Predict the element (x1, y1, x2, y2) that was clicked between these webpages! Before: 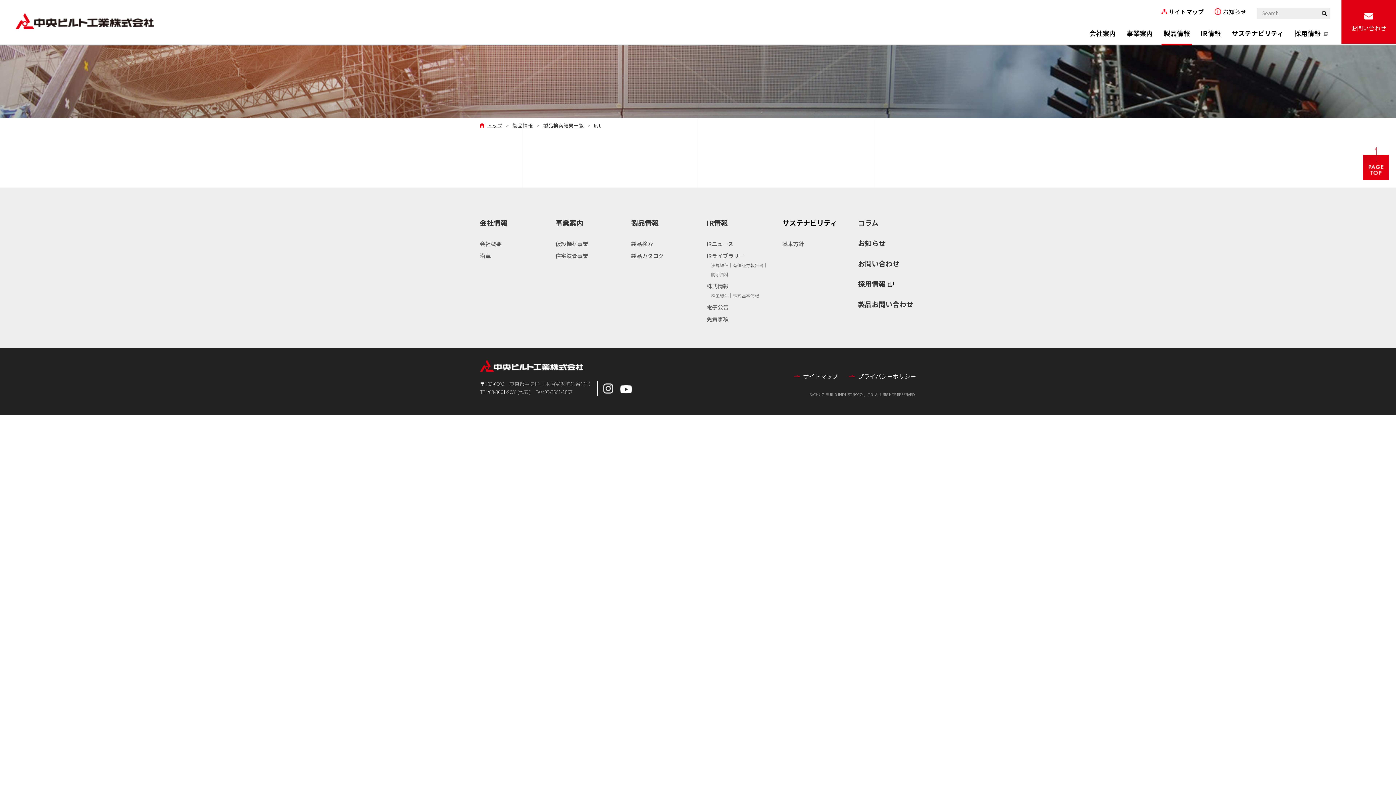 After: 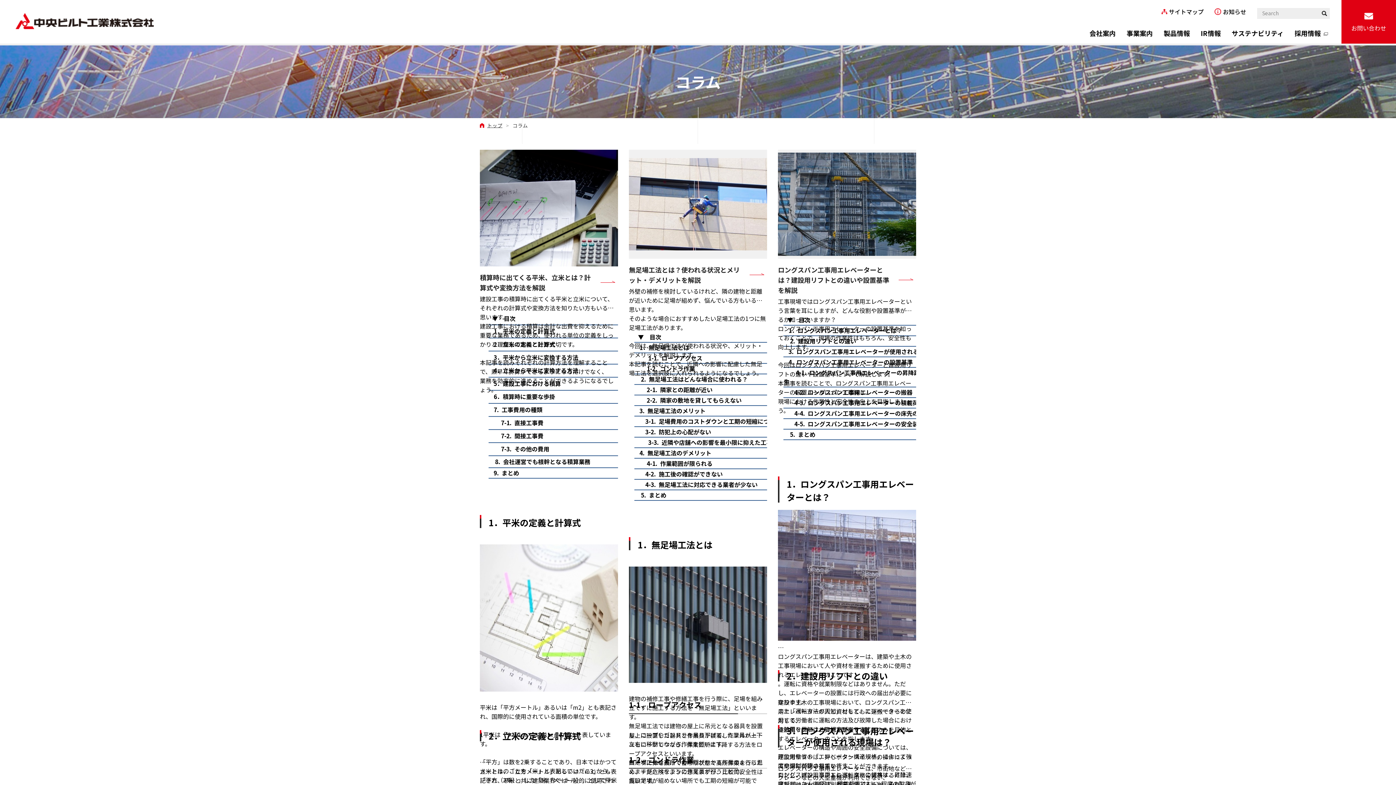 Action: bbox: (858, 217, 878, 228) label: コラム